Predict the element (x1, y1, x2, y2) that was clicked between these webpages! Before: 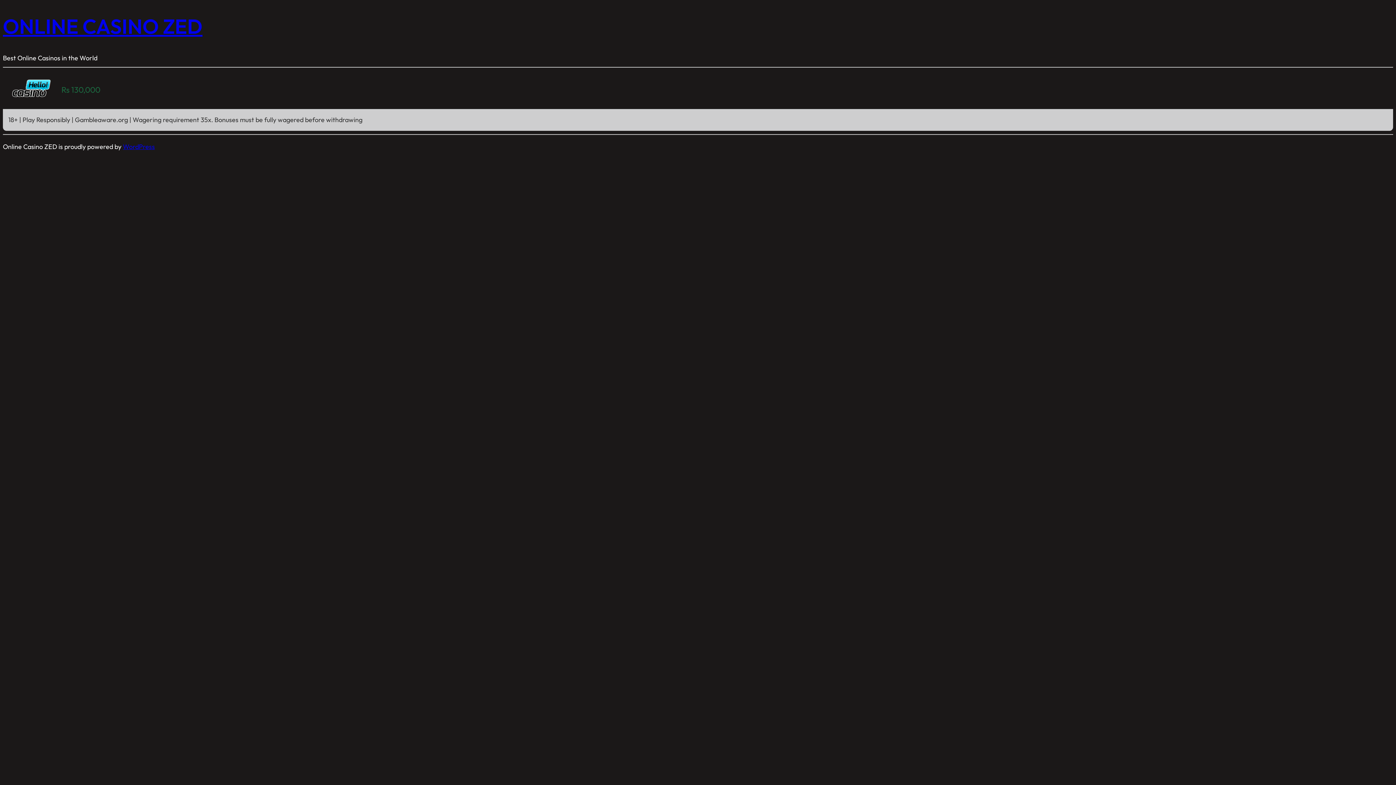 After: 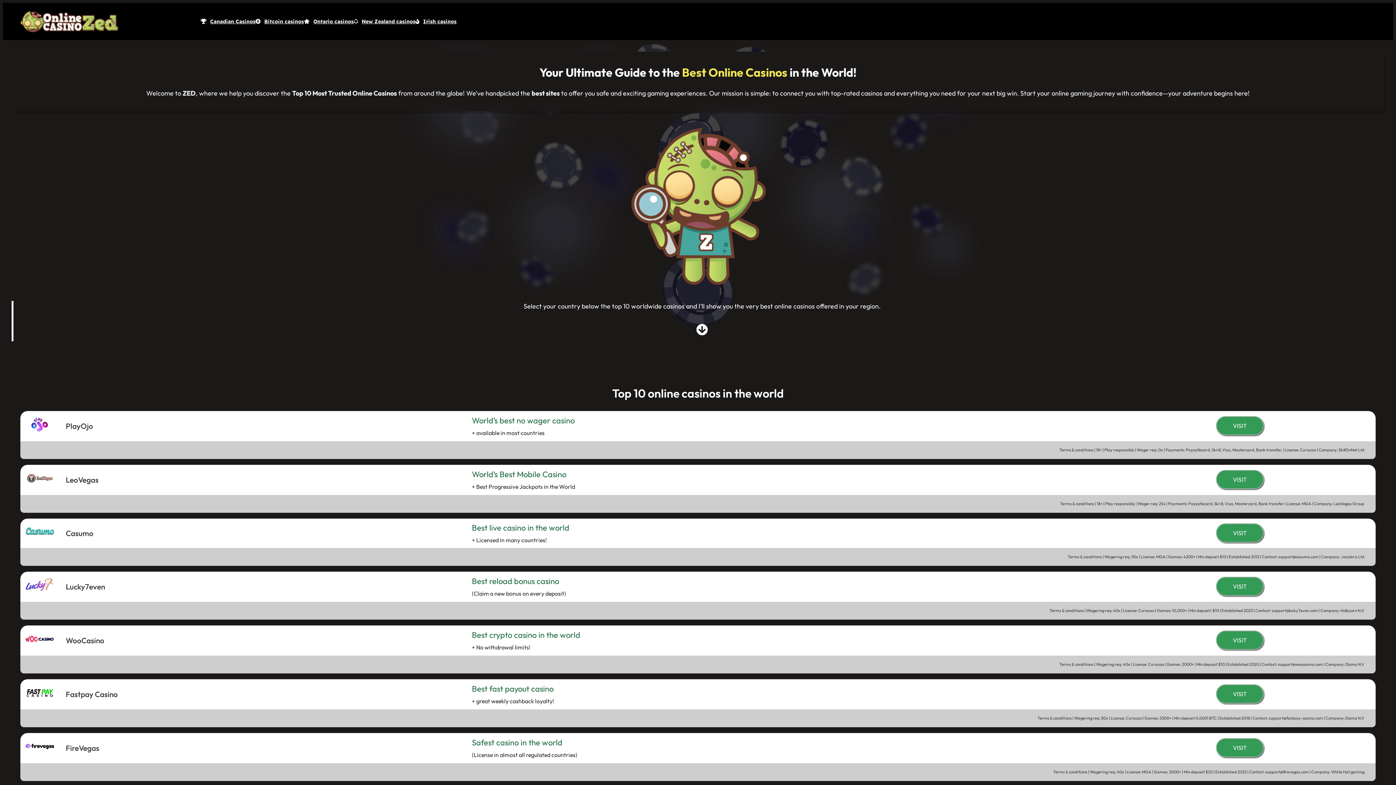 Action: bbox: (2, 13, 202, 39) label: ONLINE CASINO ZED